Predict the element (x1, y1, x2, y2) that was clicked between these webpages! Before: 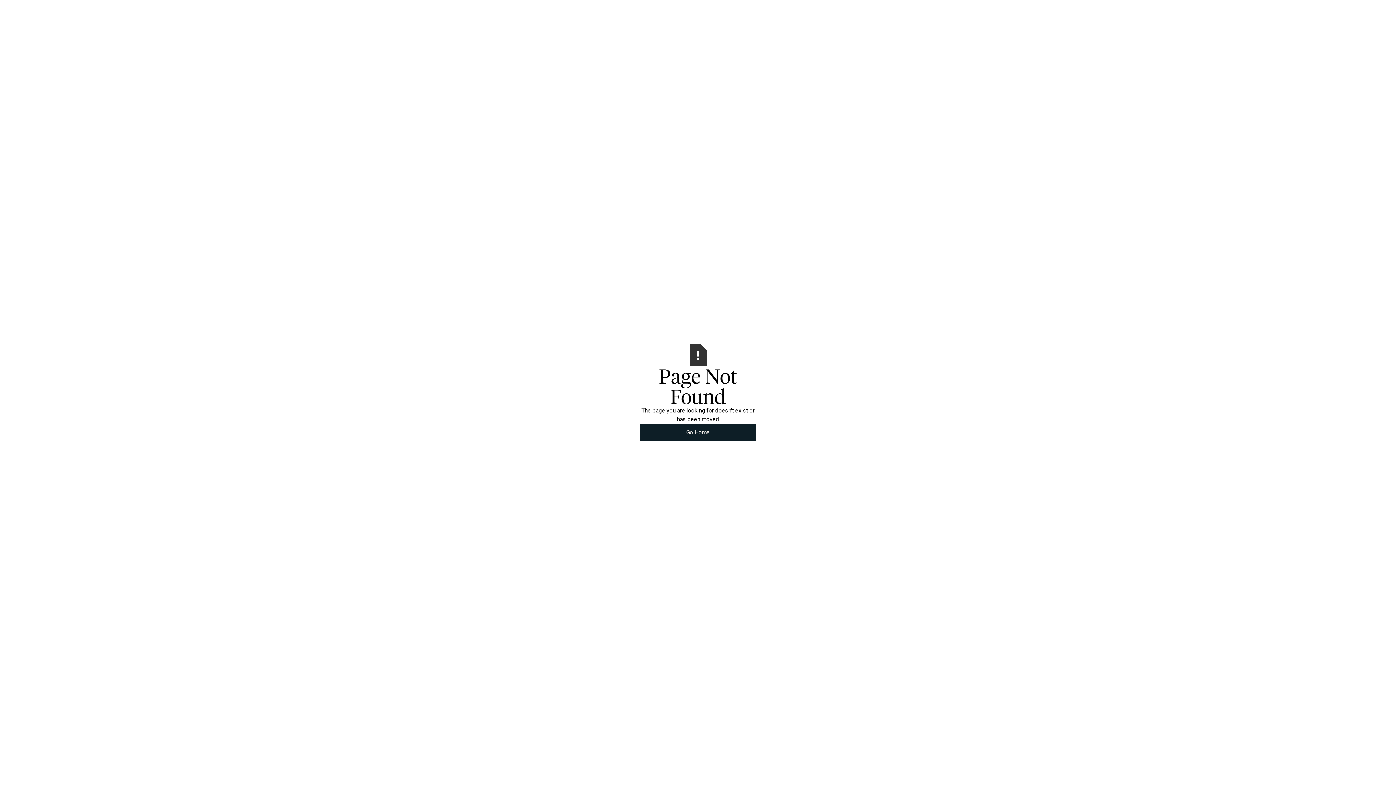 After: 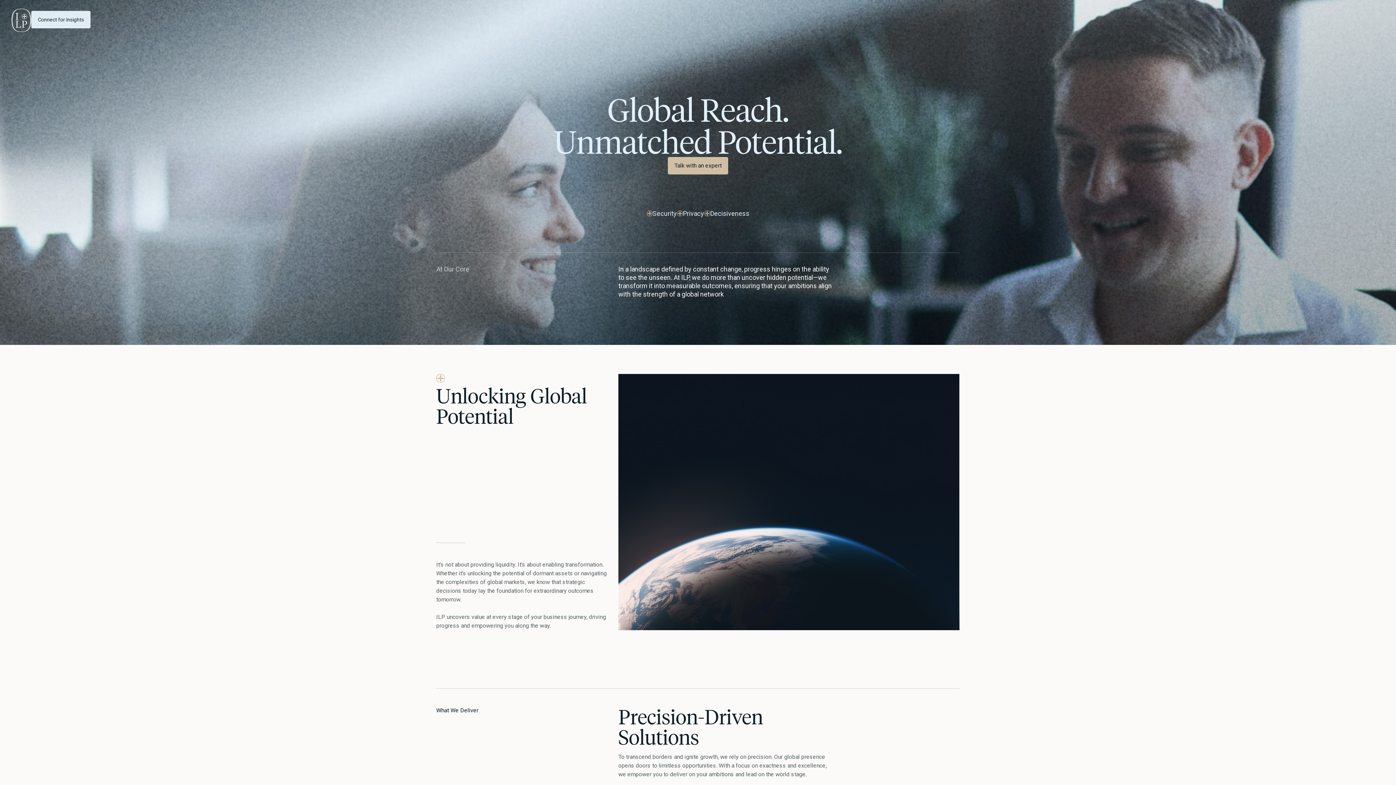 Action: label: Go Home bbox: (640, 423, 756, 441)